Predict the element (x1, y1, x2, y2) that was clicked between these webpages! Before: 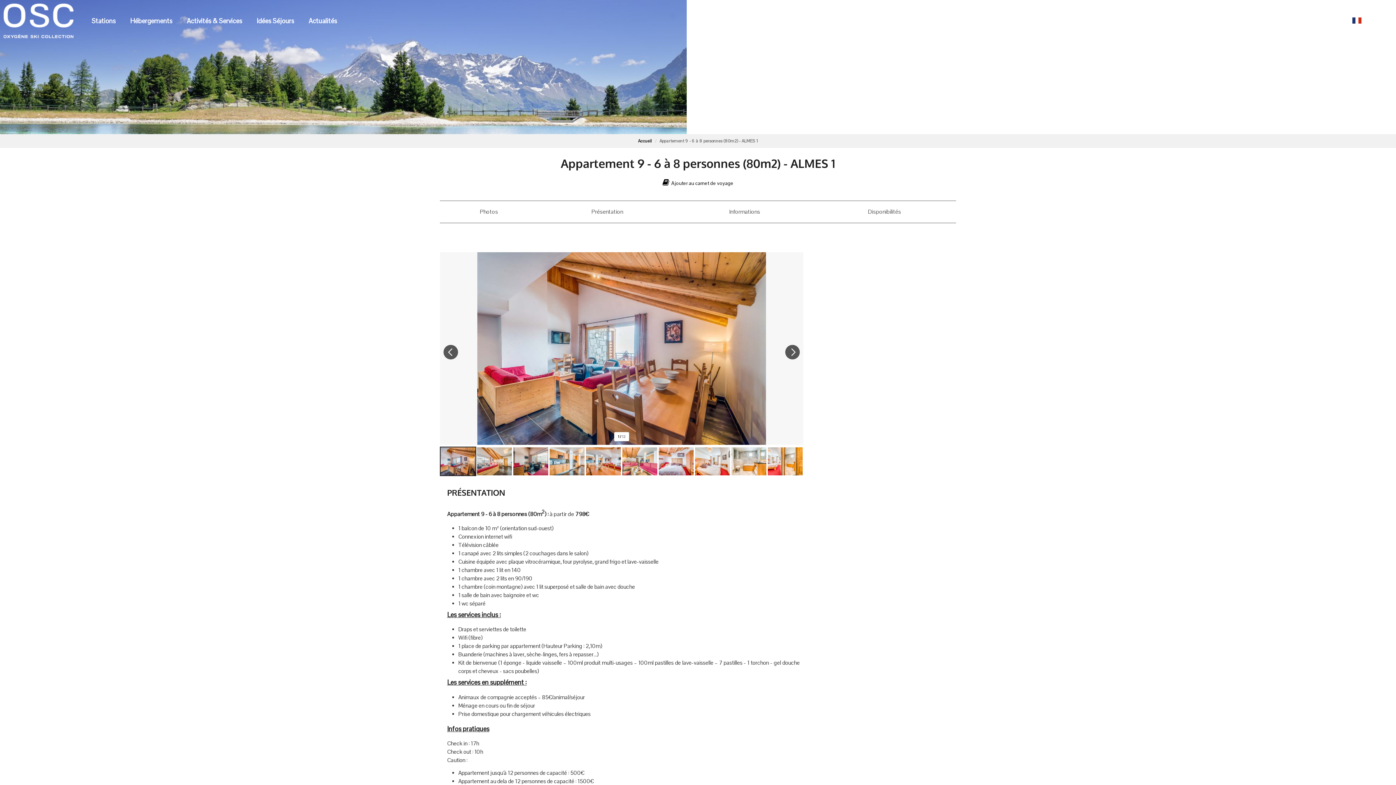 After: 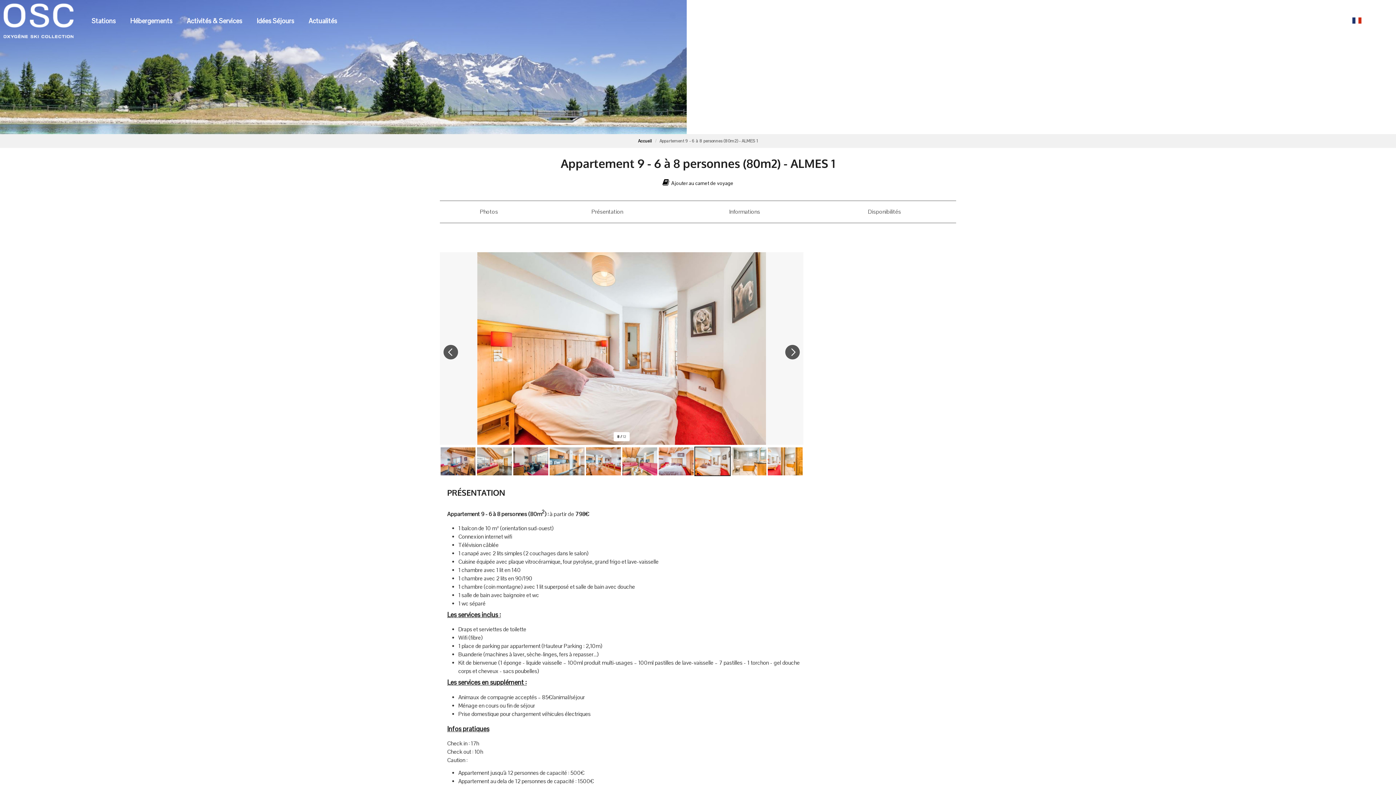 Action: bbox: (694, 446, 730, 476)